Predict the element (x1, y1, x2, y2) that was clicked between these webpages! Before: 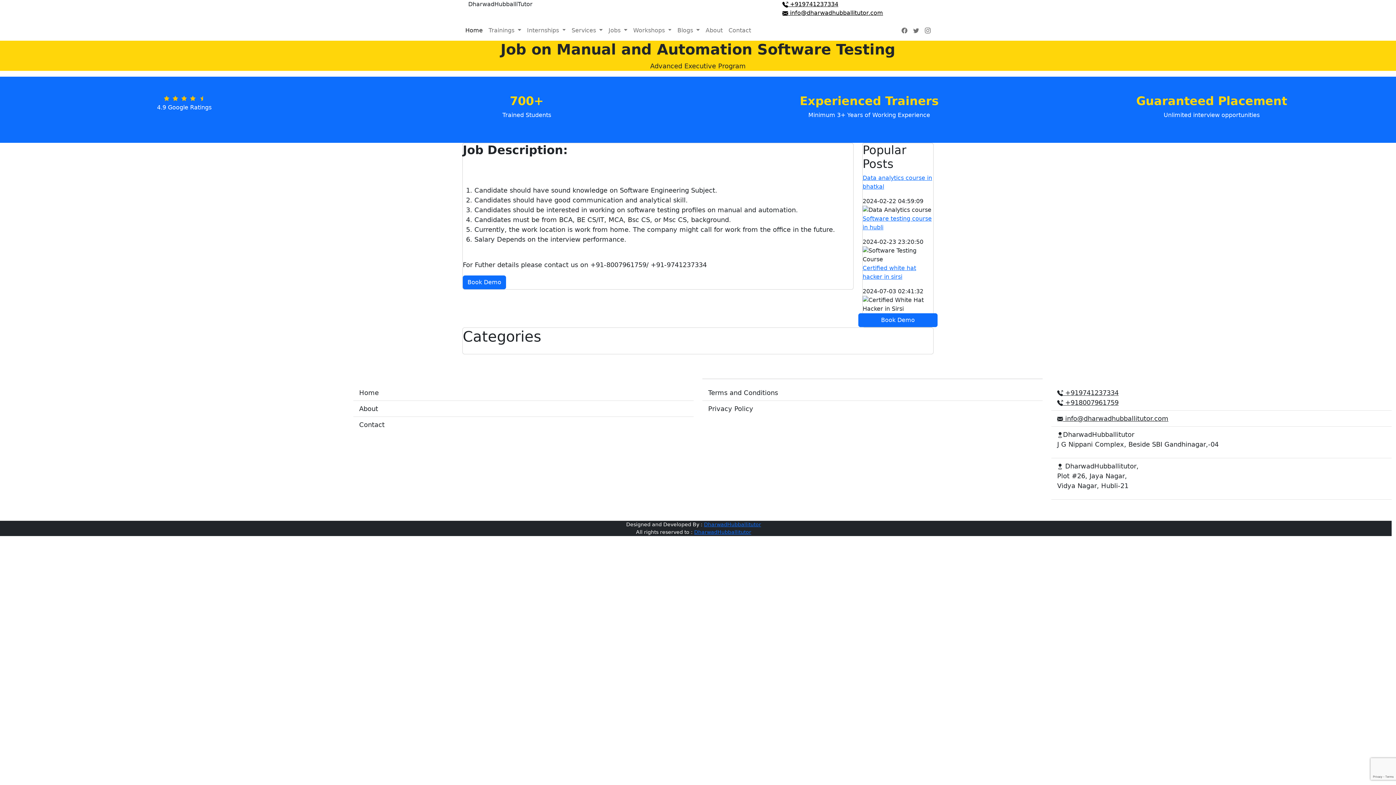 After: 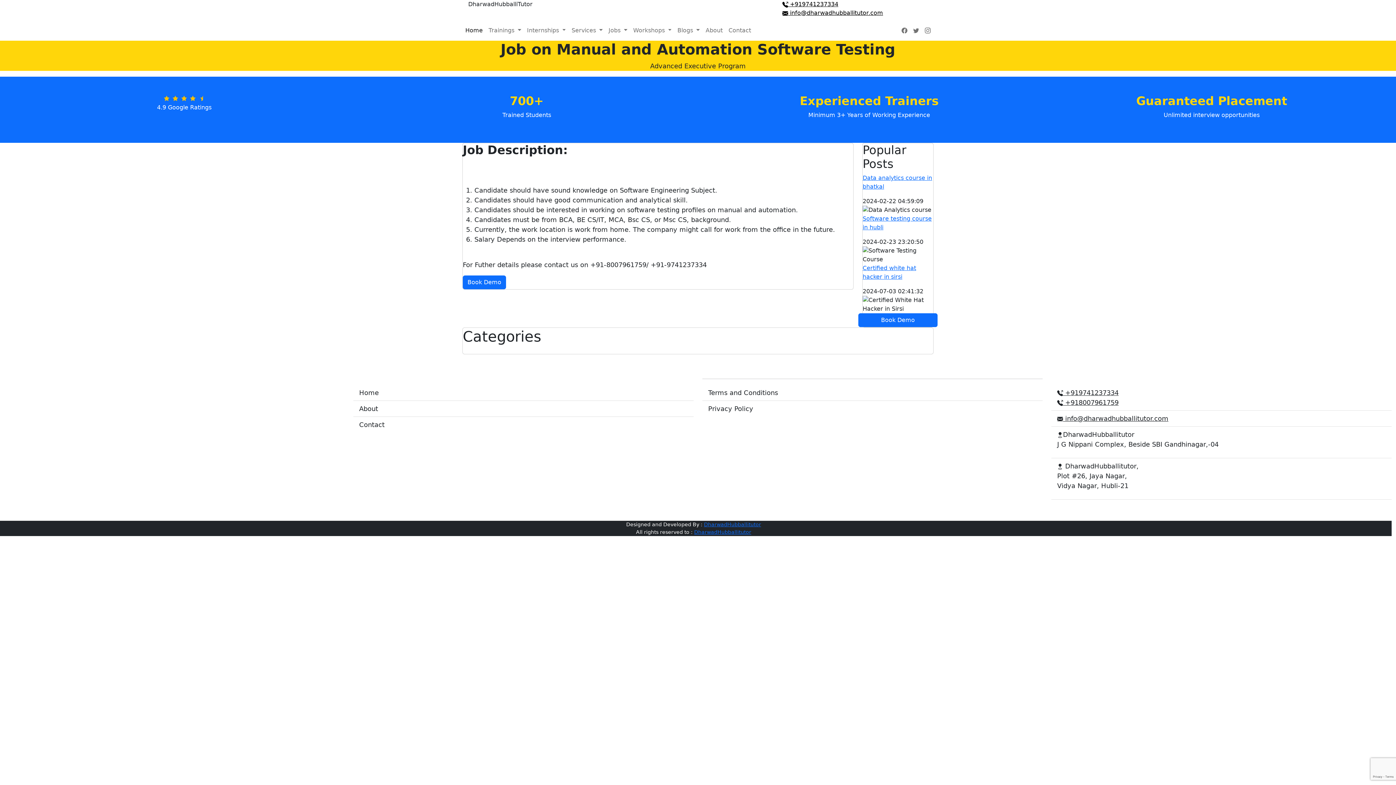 Action: bbox: (1057, 389, 1118, 396) label:  +919741237334